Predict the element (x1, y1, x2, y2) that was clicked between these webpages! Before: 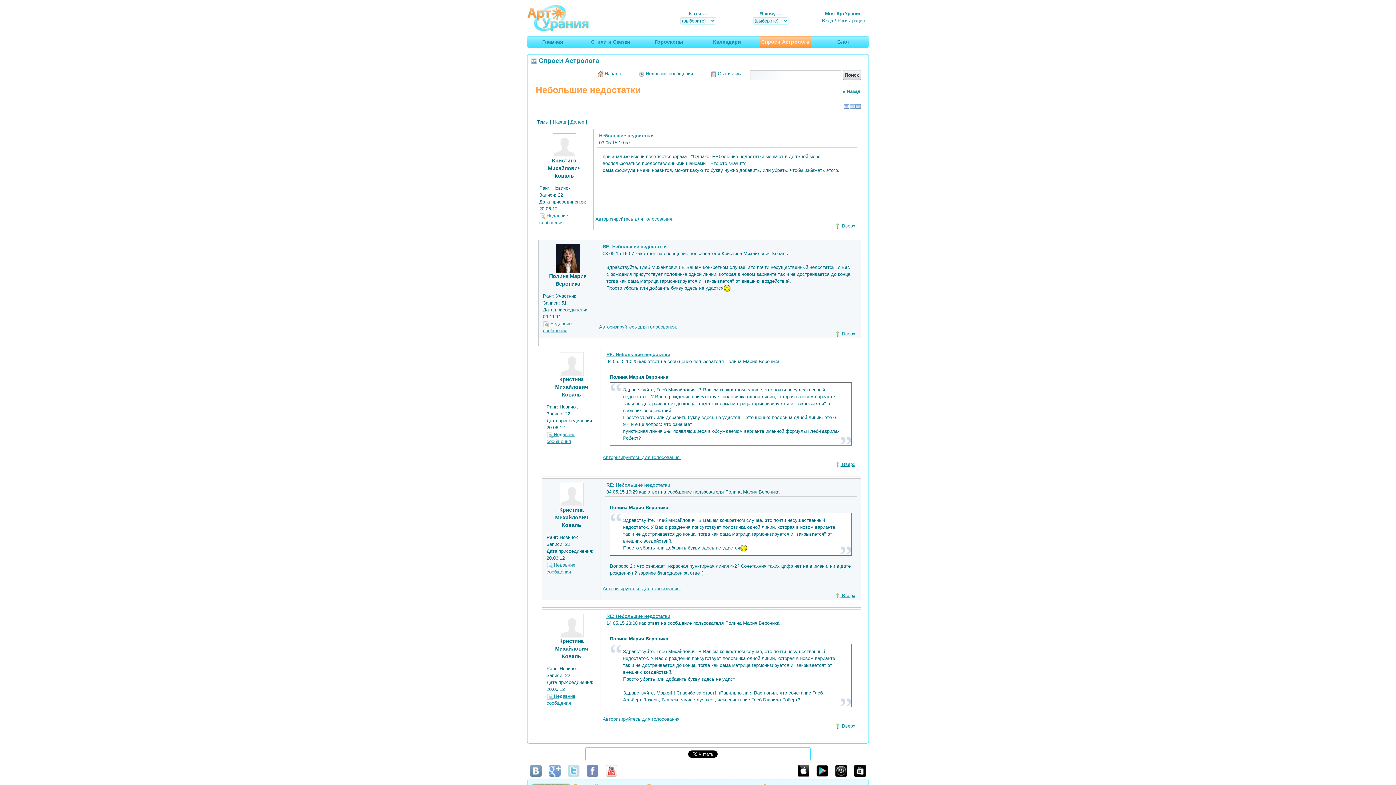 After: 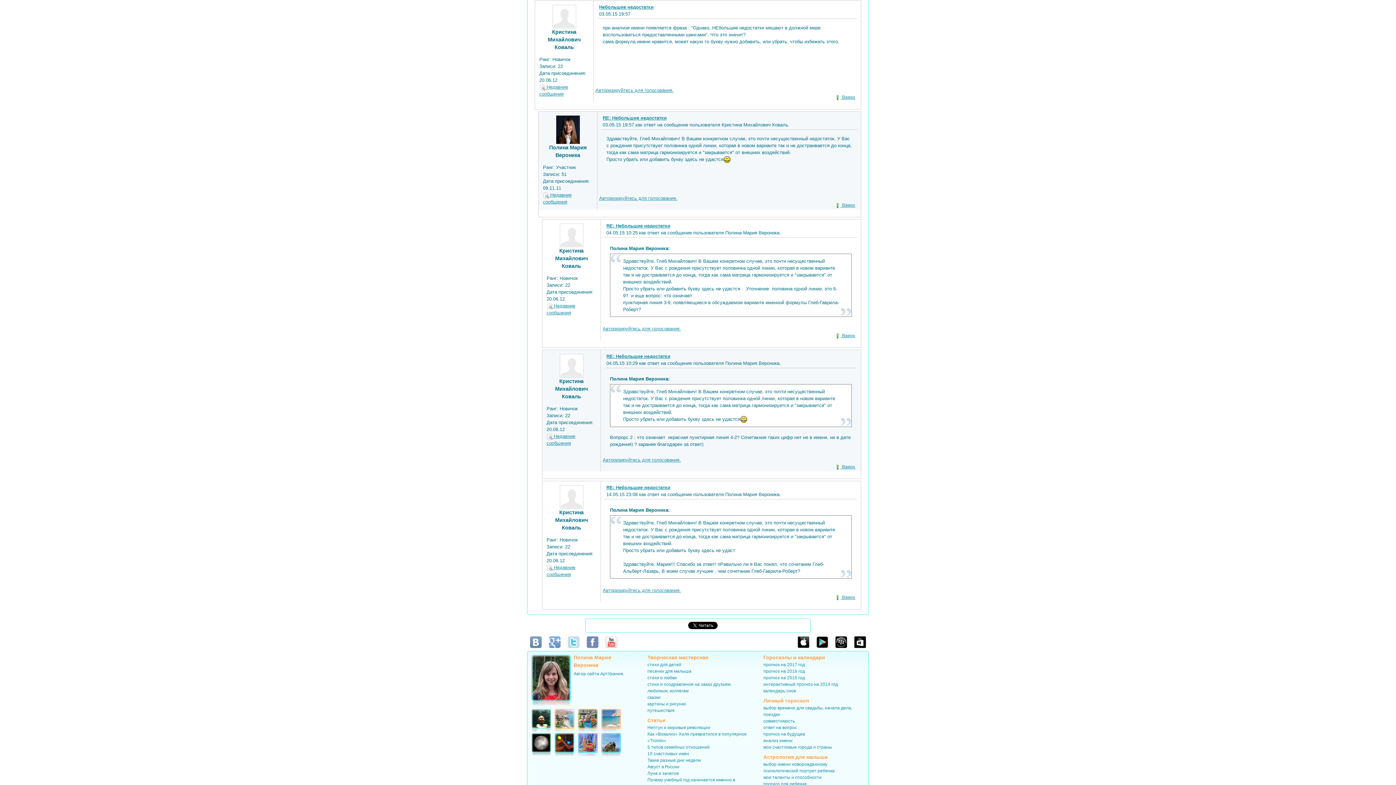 Action: label:  Вверх bbox: (834, 592, 855, 598)